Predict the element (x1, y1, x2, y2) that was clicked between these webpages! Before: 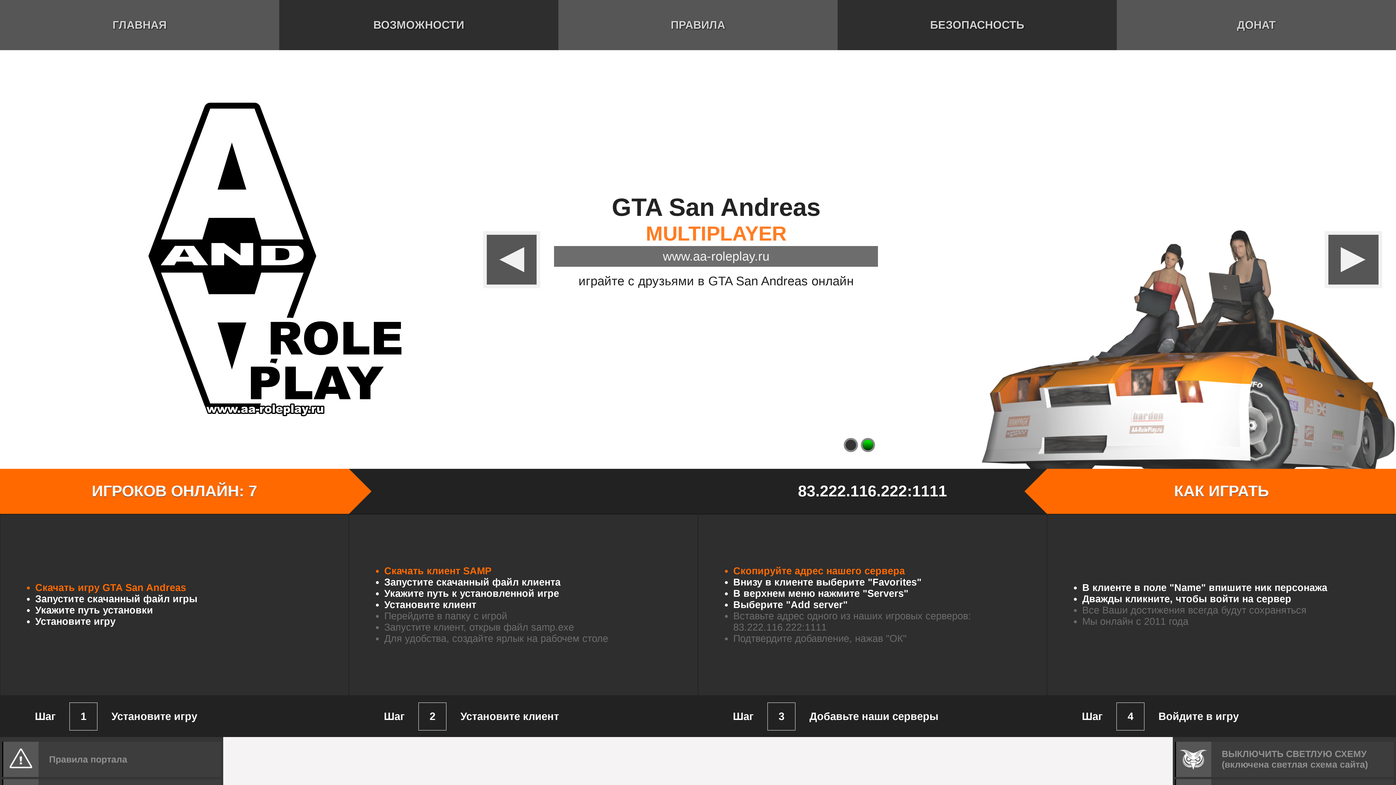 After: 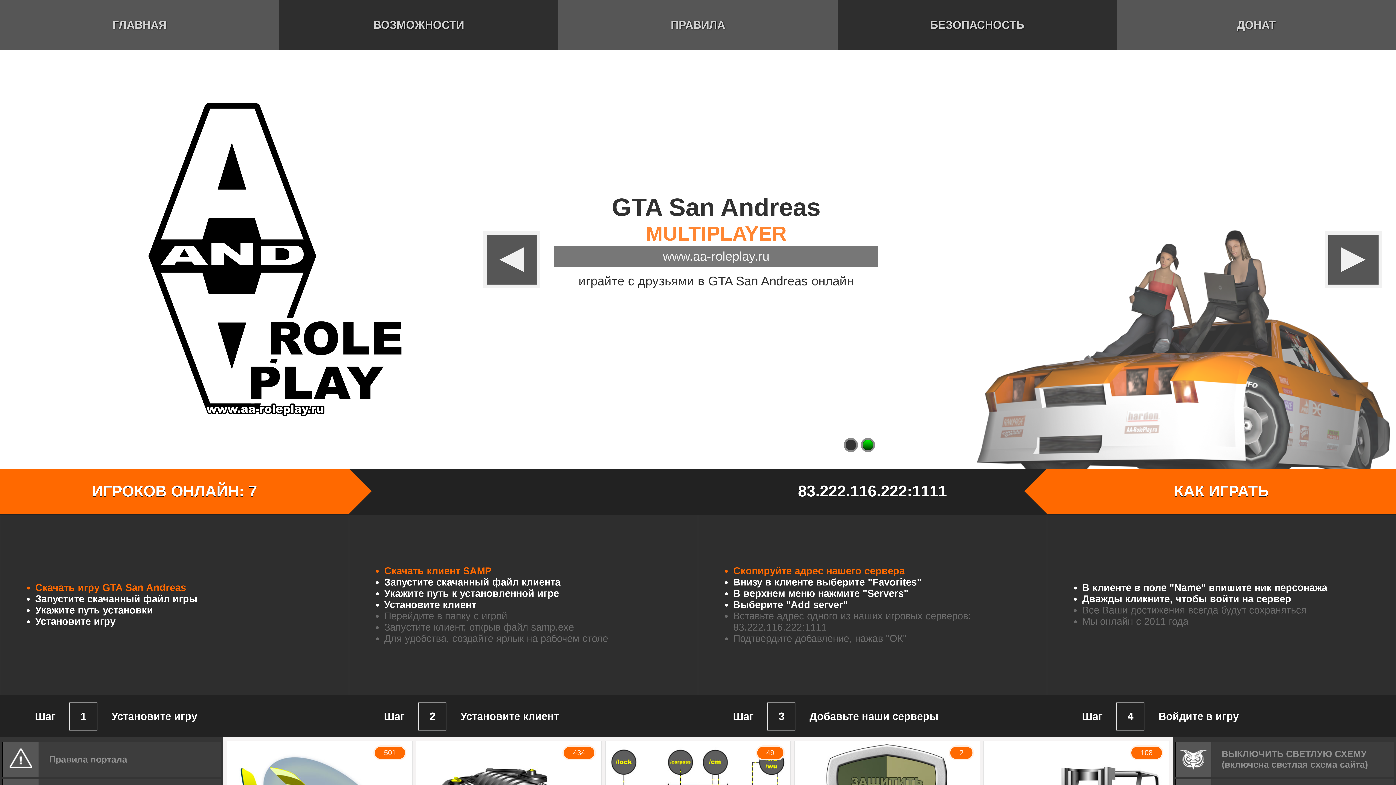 Action: bbox: (892, 50, 1311, 469)